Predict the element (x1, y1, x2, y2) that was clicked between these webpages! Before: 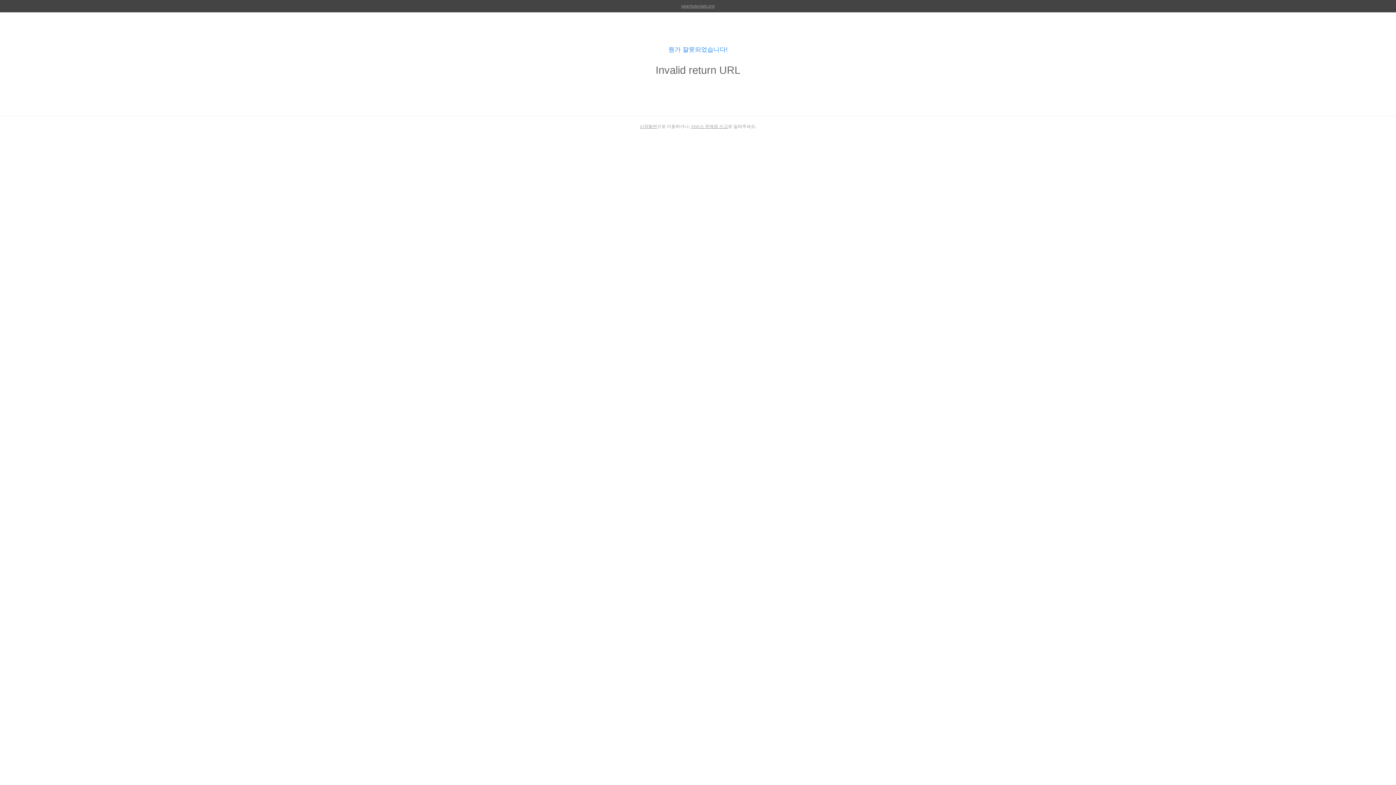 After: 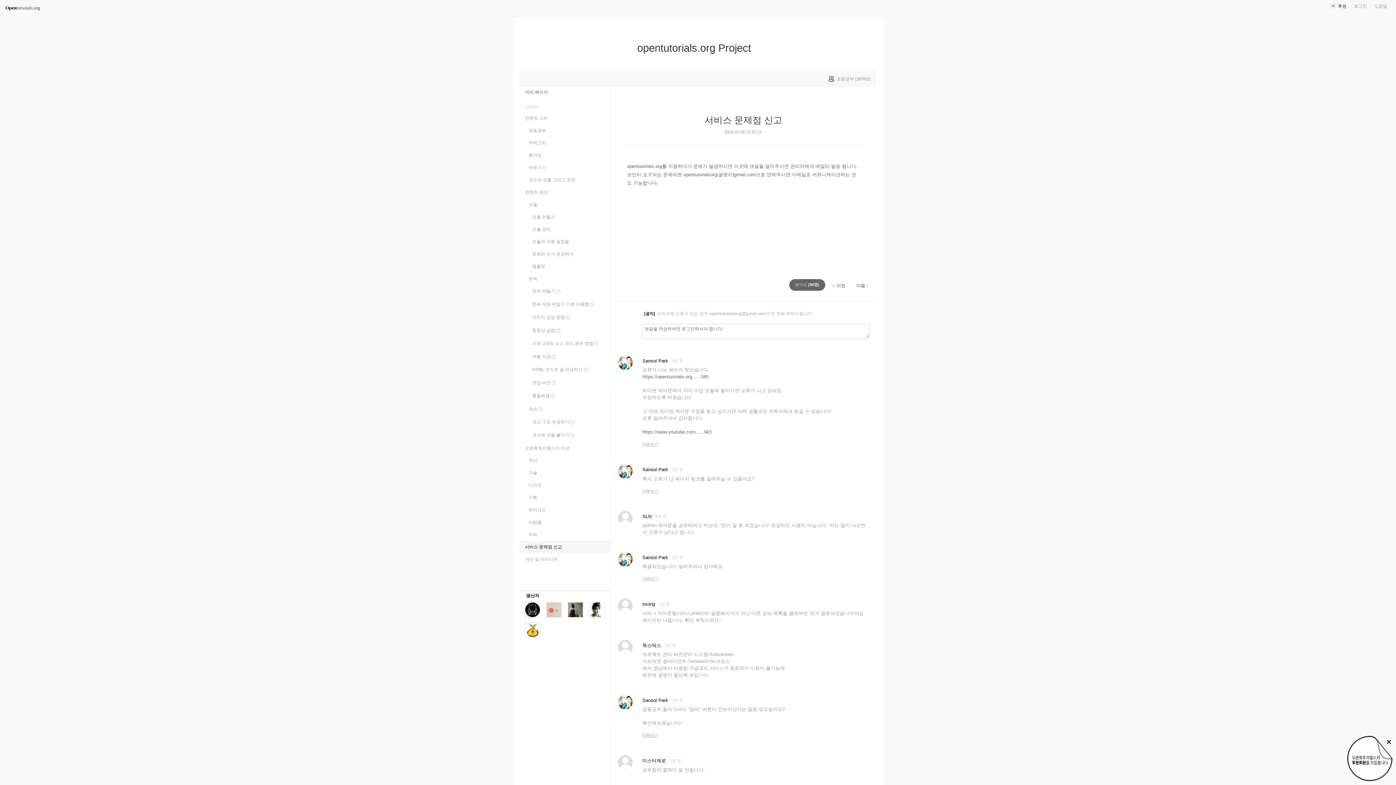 Action: label: 서비스 문제점 신고 bbox: (691, 123, 728, 129)